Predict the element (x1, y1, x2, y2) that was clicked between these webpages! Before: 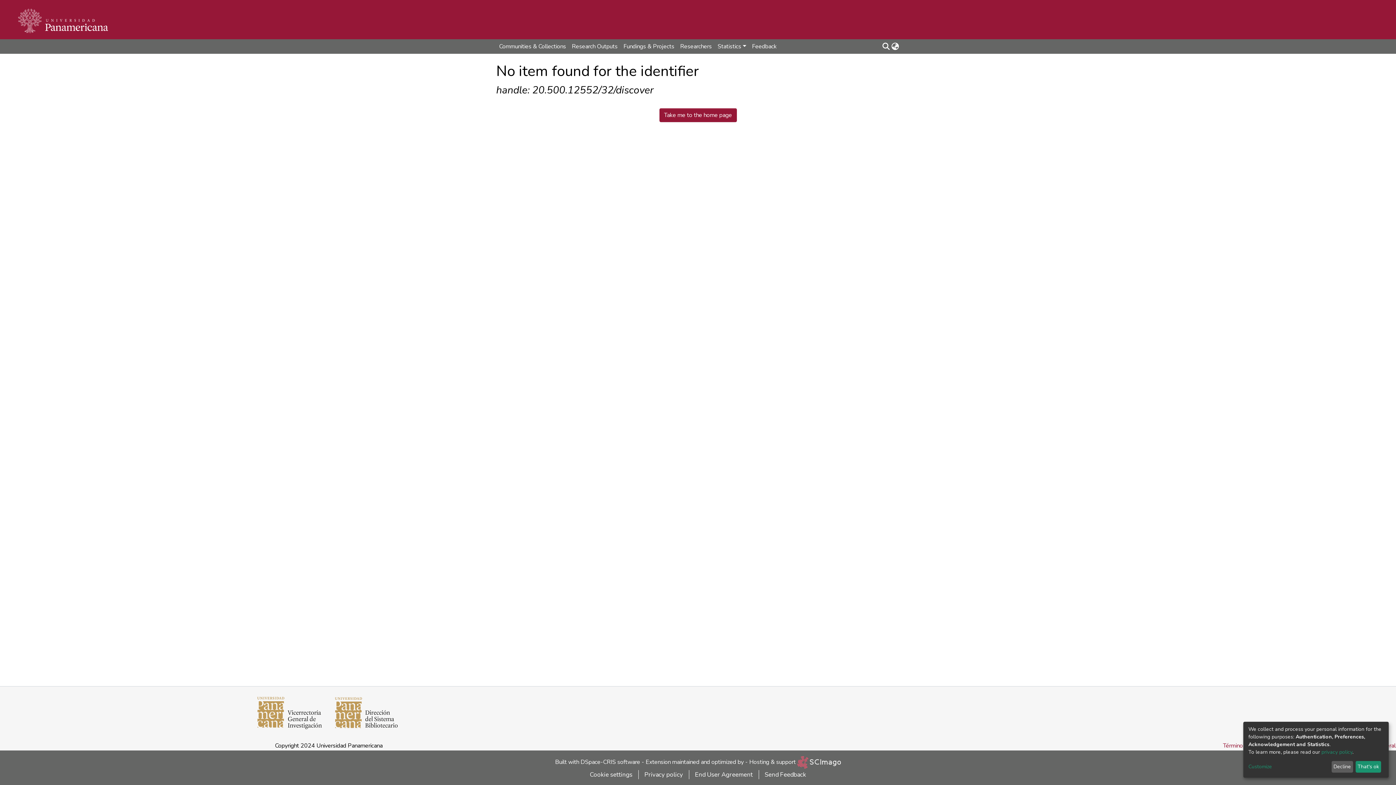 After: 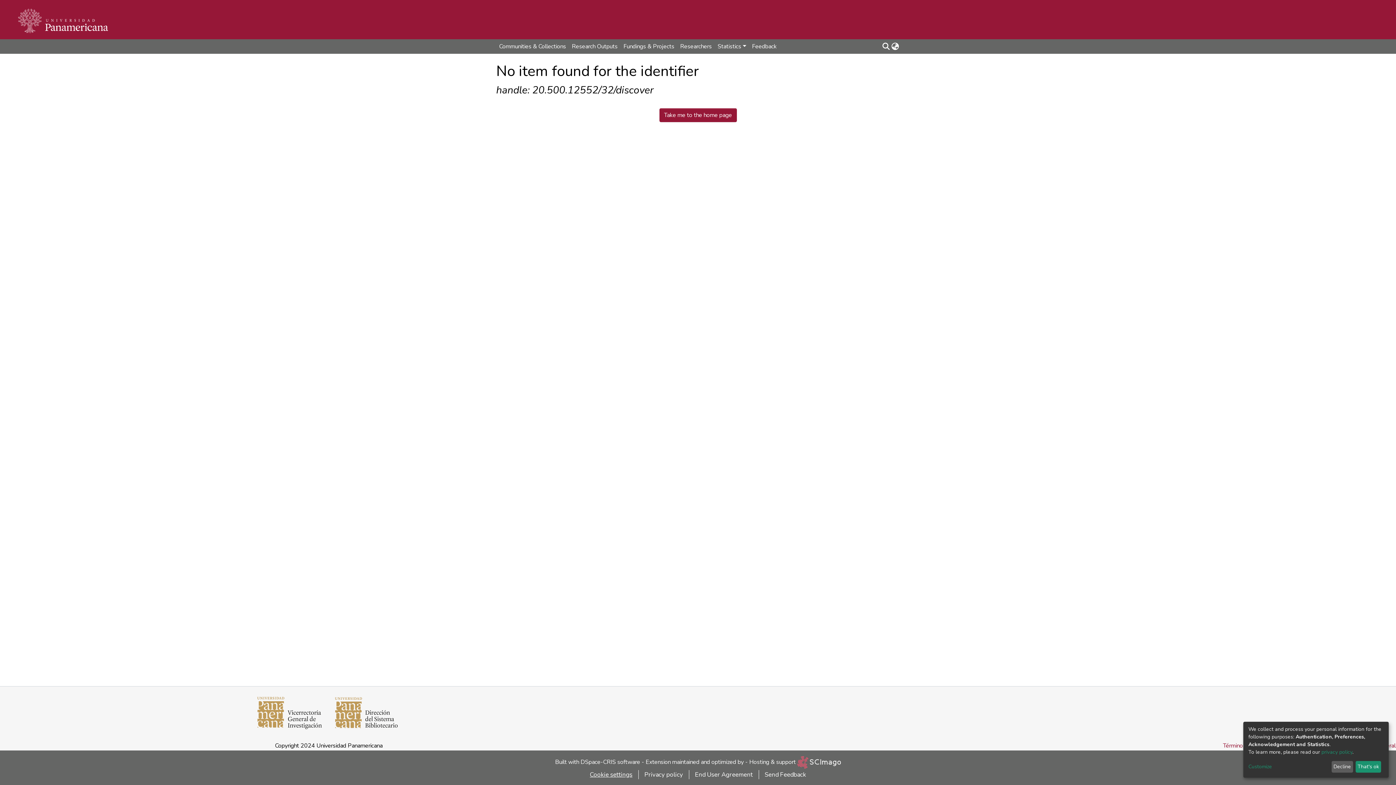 Action: label: Cookie settings bbox: (584, 770, 638, 779)